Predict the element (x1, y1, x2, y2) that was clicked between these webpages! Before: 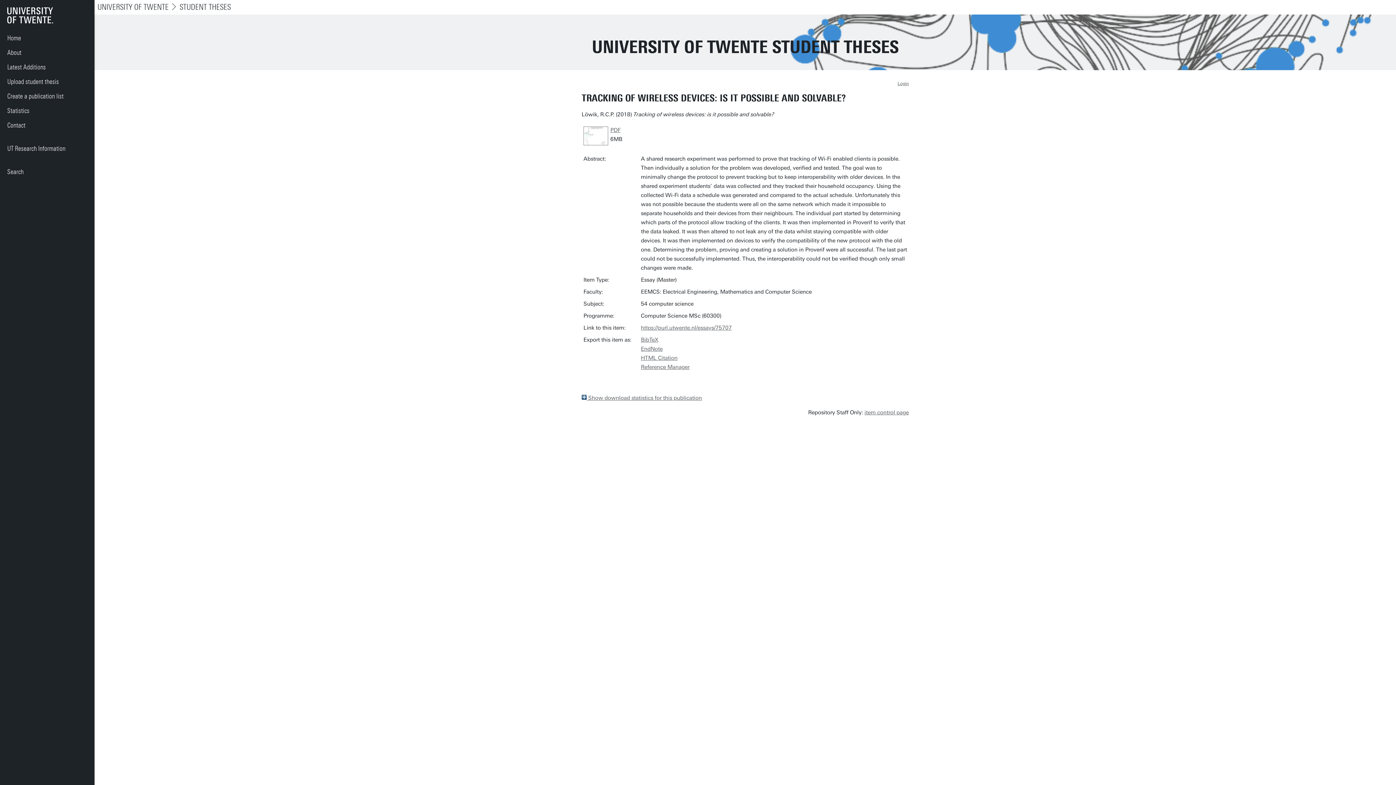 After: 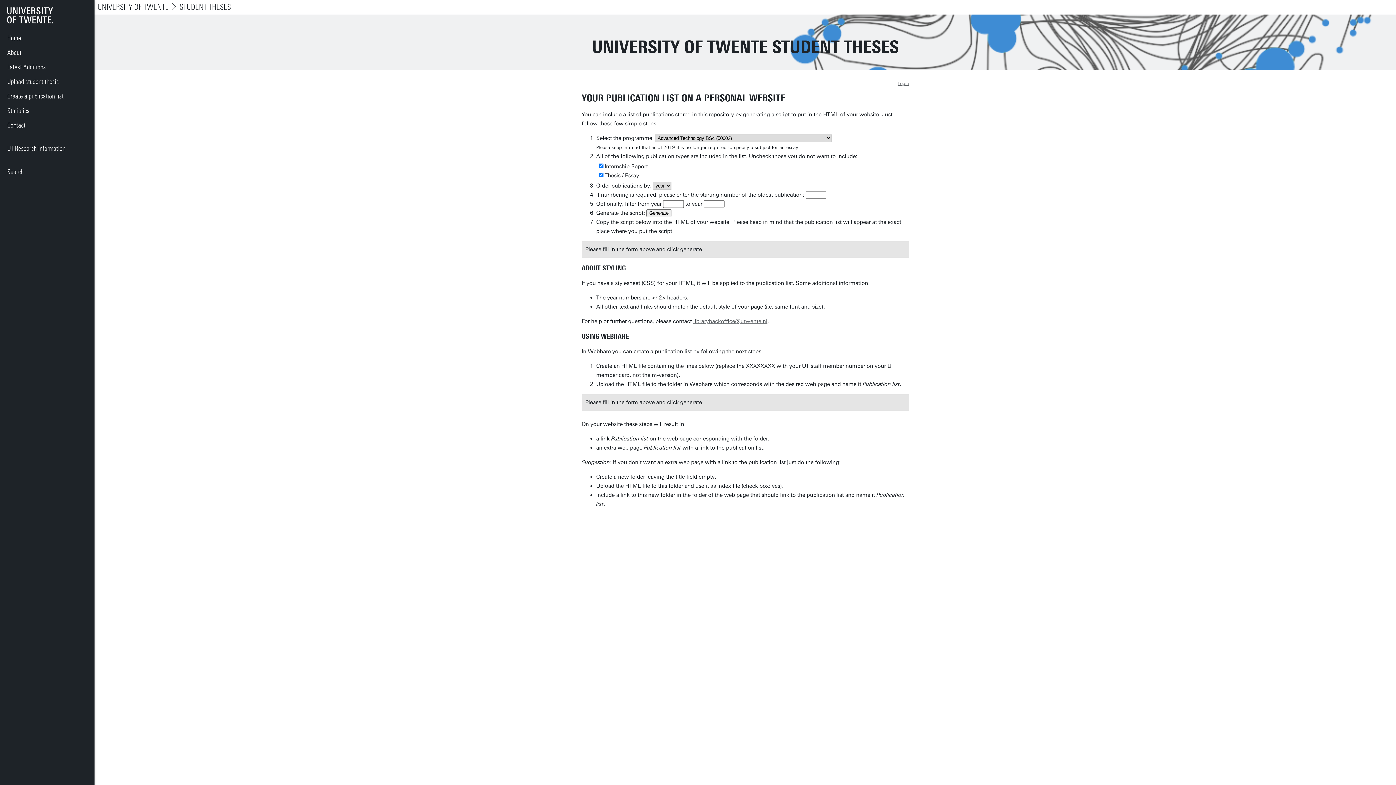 Action: bbox: (0, 89, 94, 103) label: Create a publication list